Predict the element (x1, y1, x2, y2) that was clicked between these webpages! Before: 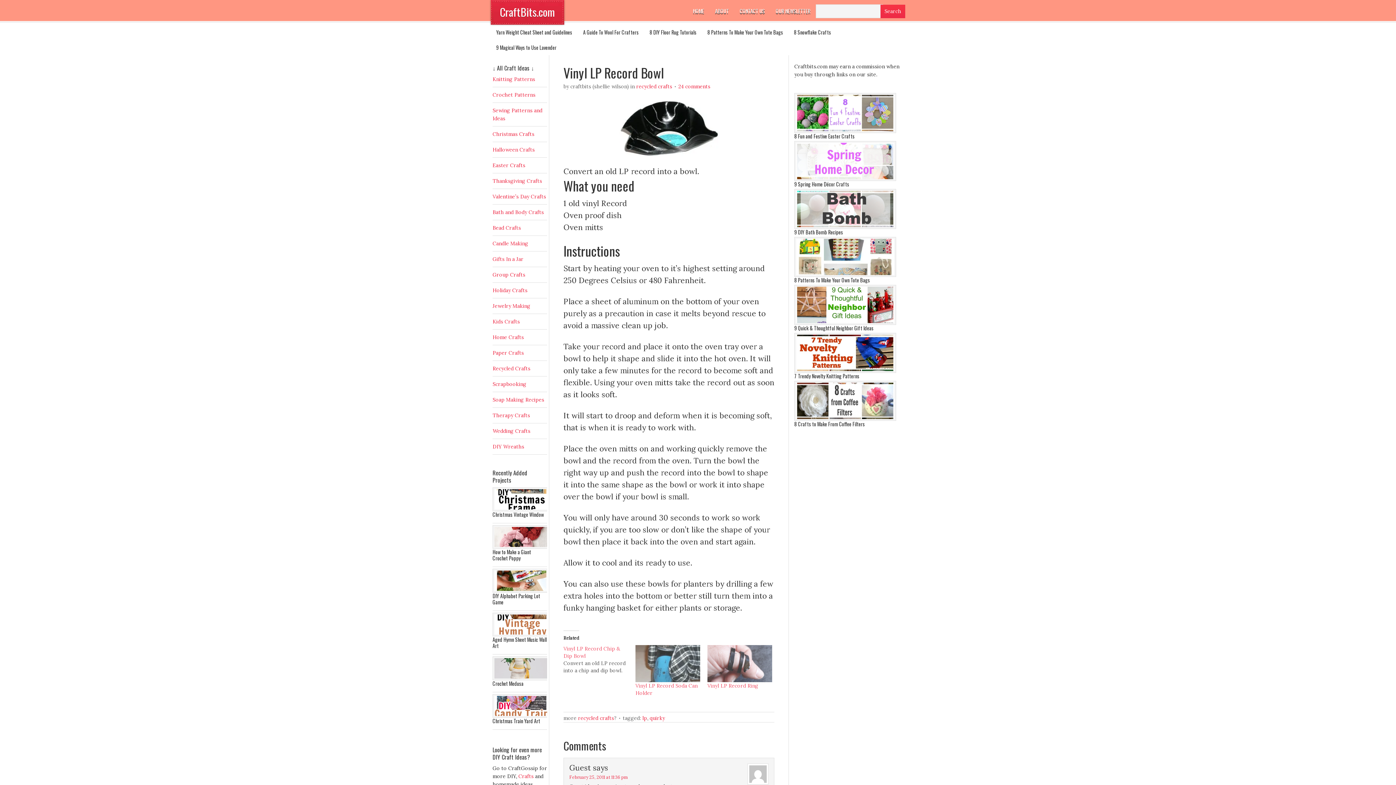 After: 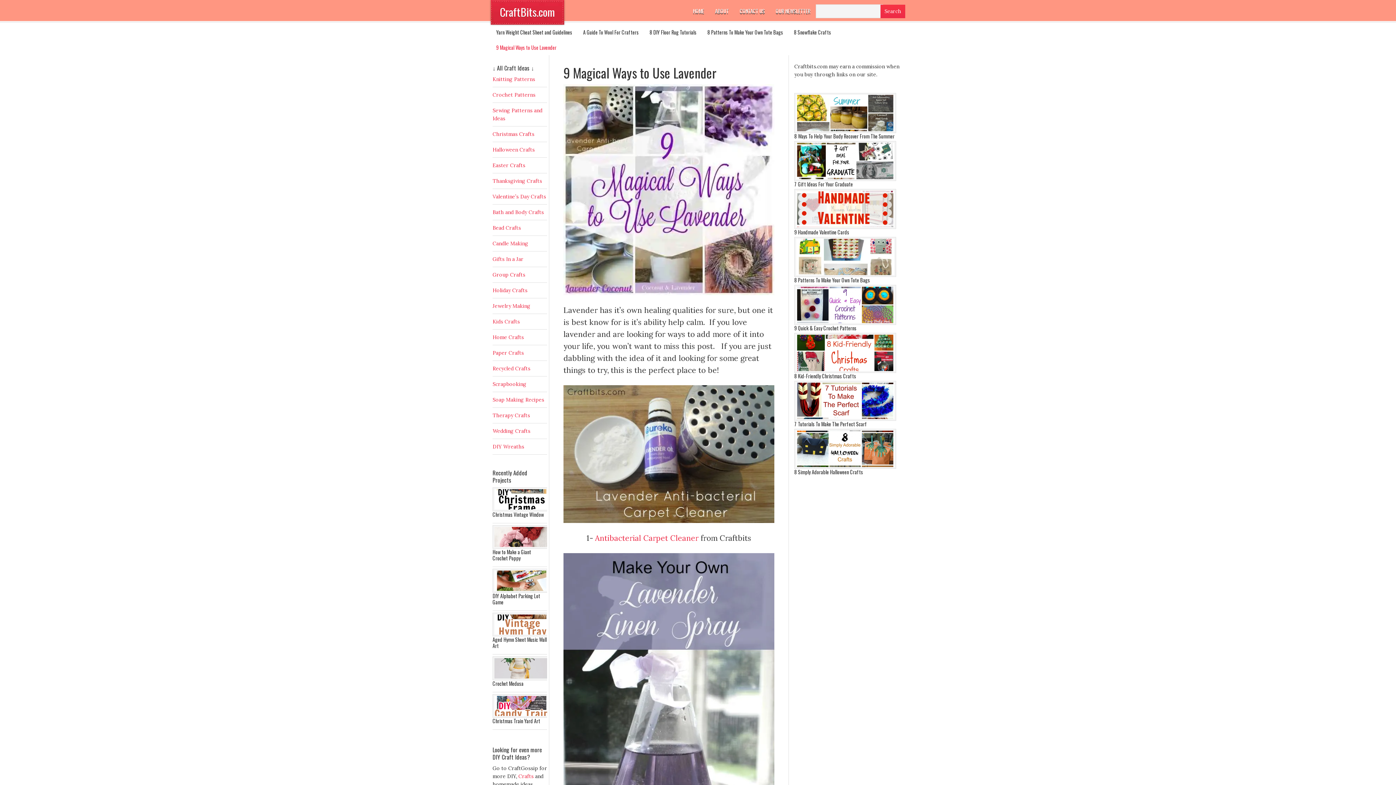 Action: bbox: (490, 40, 562, 55) label: 9 Magical Ways to Use Lavender